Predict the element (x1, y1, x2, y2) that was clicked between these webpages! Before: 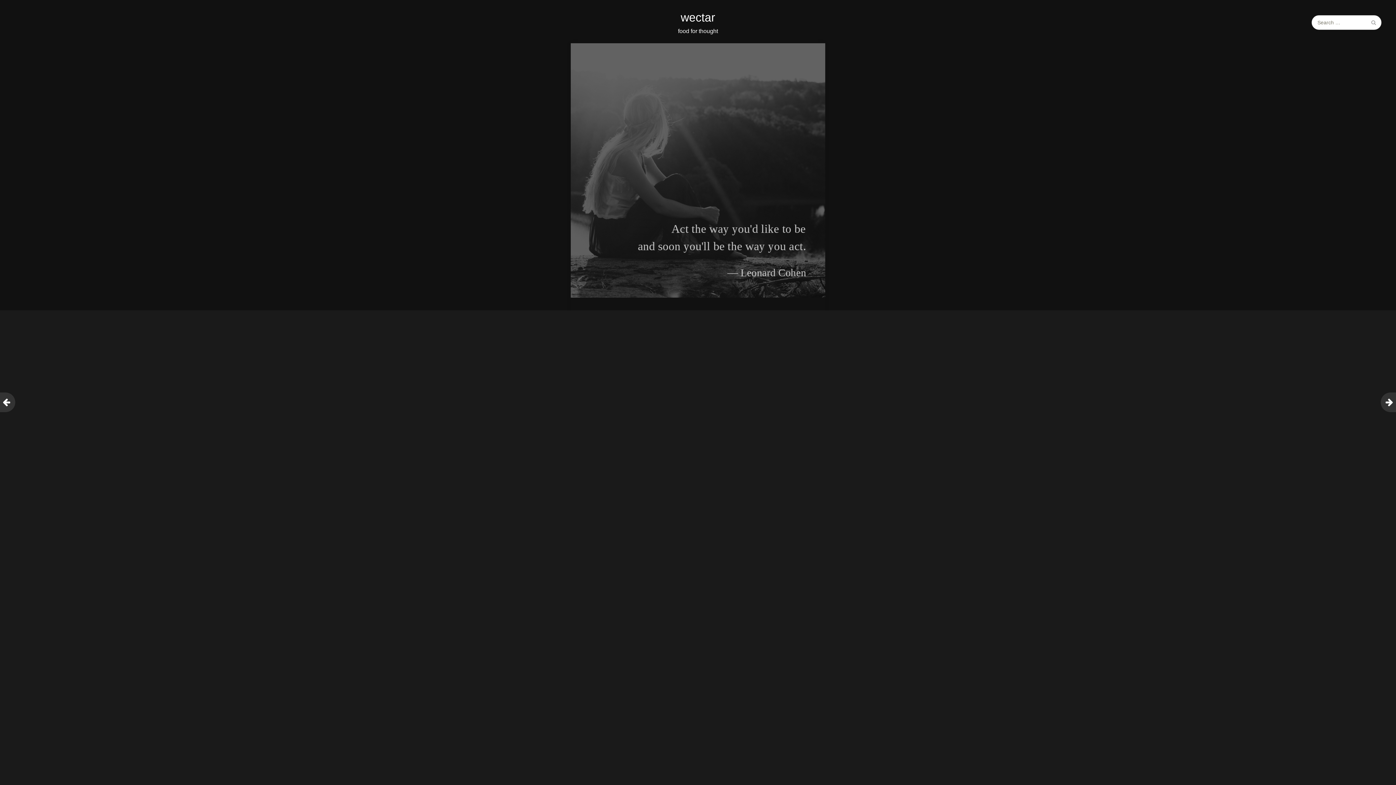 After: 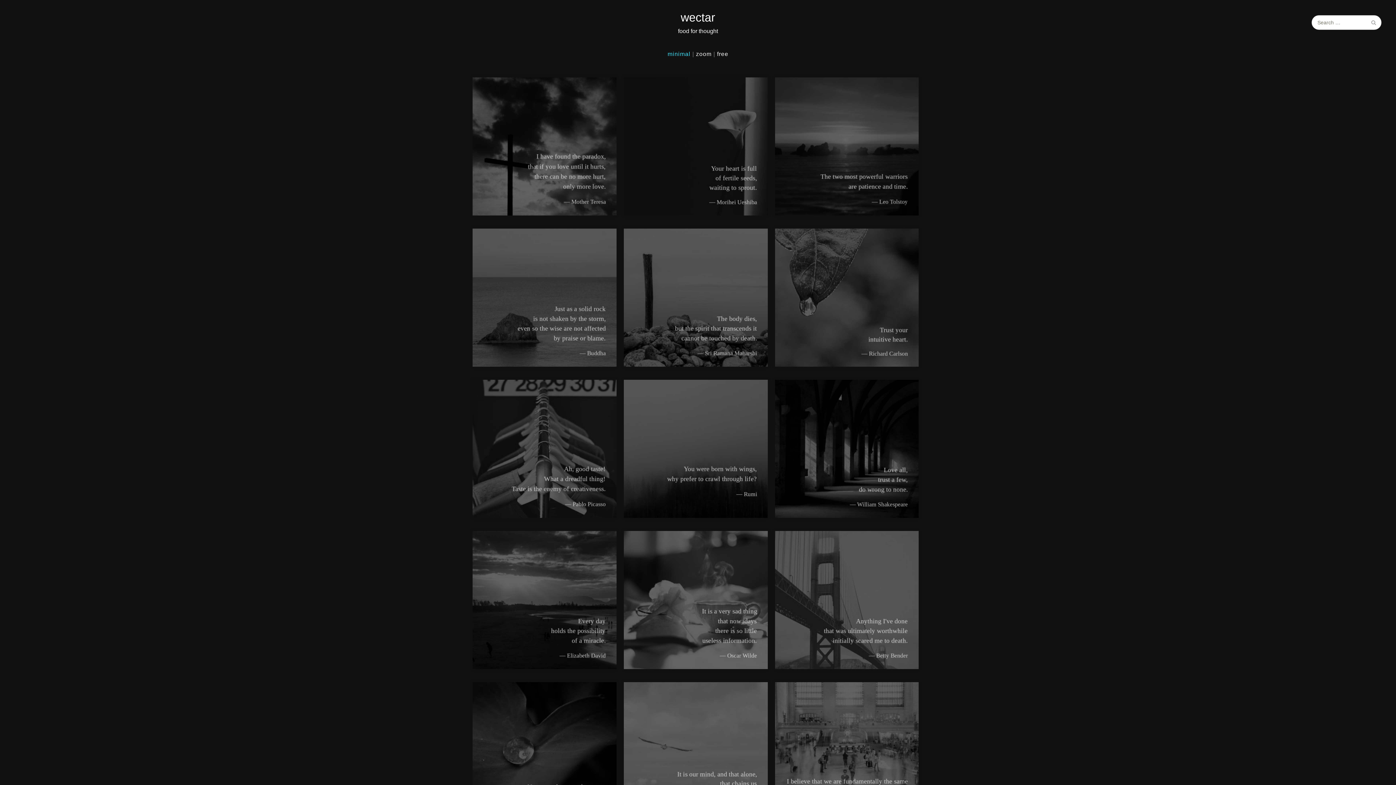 Action: bbox: (0, 0, 1396, 36) label: wectar
food for thought